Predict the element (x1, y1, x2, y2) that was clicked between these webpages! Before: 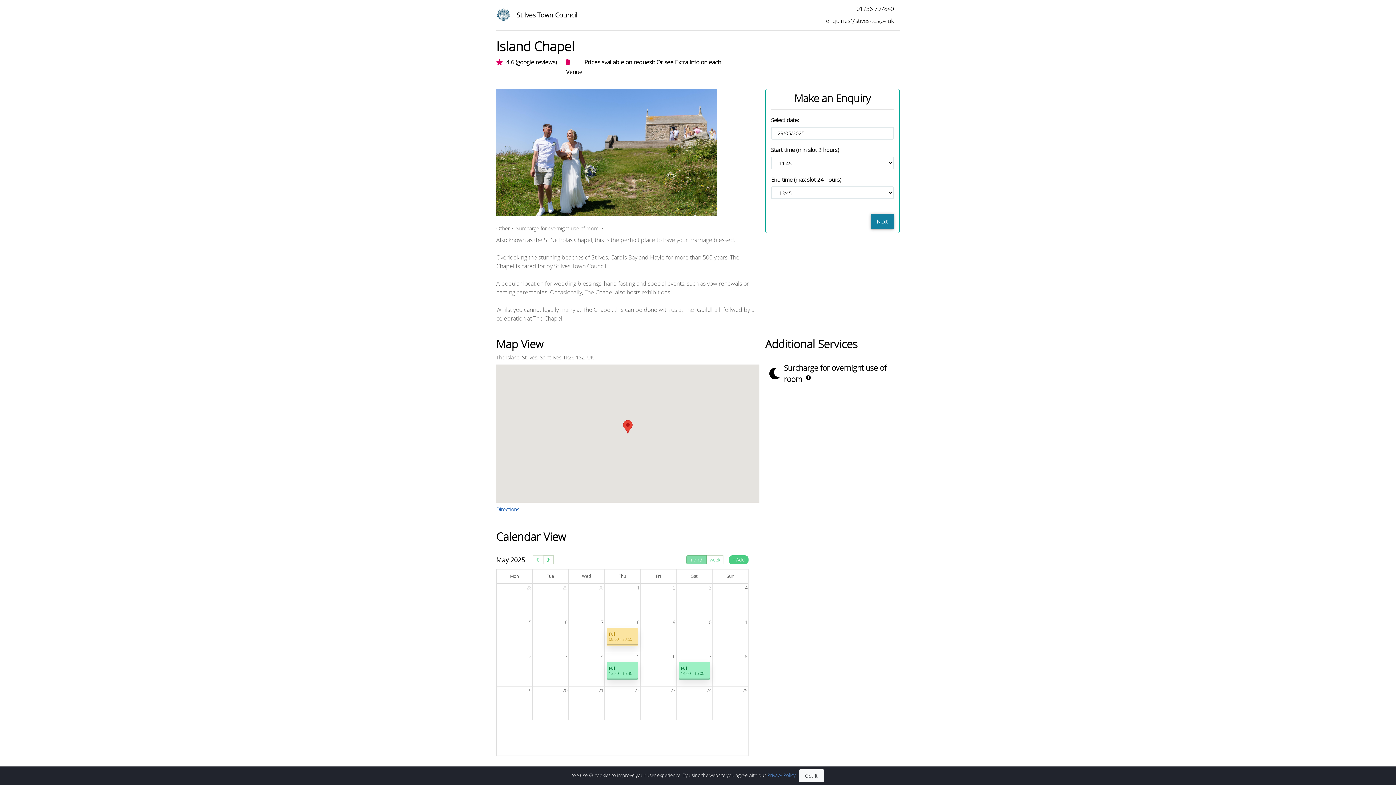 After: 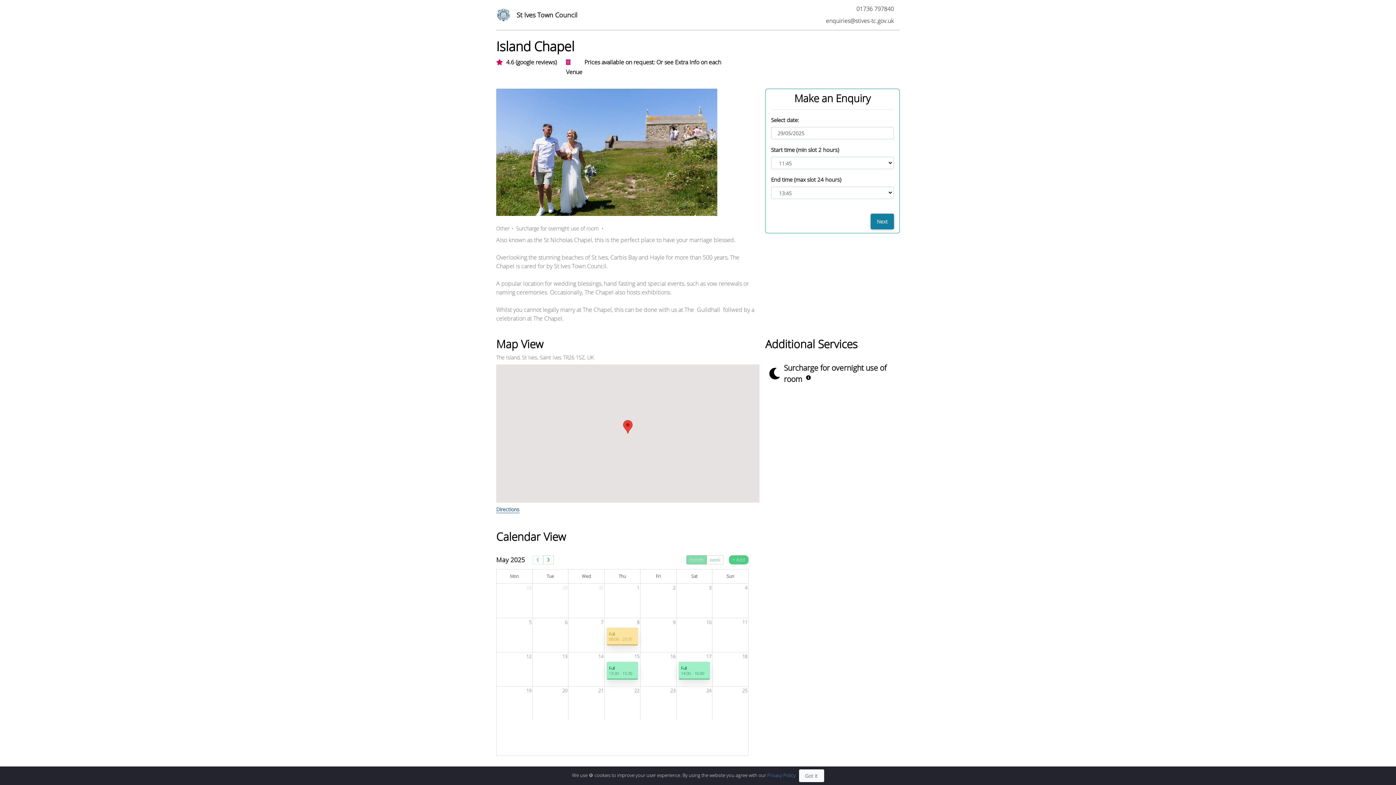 Action: label: enquiries@stives-tc.gov.uk bbox: (820, 14, 900, 26)